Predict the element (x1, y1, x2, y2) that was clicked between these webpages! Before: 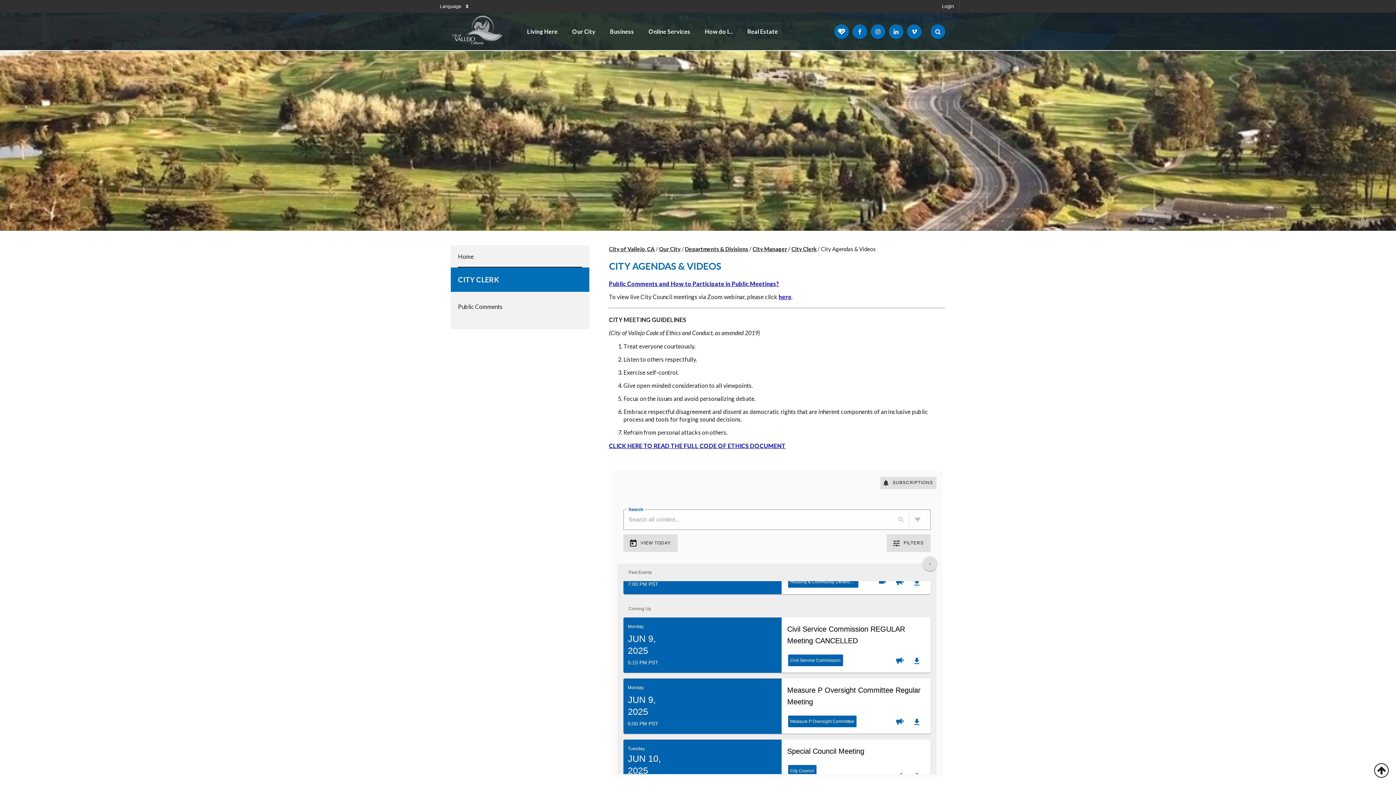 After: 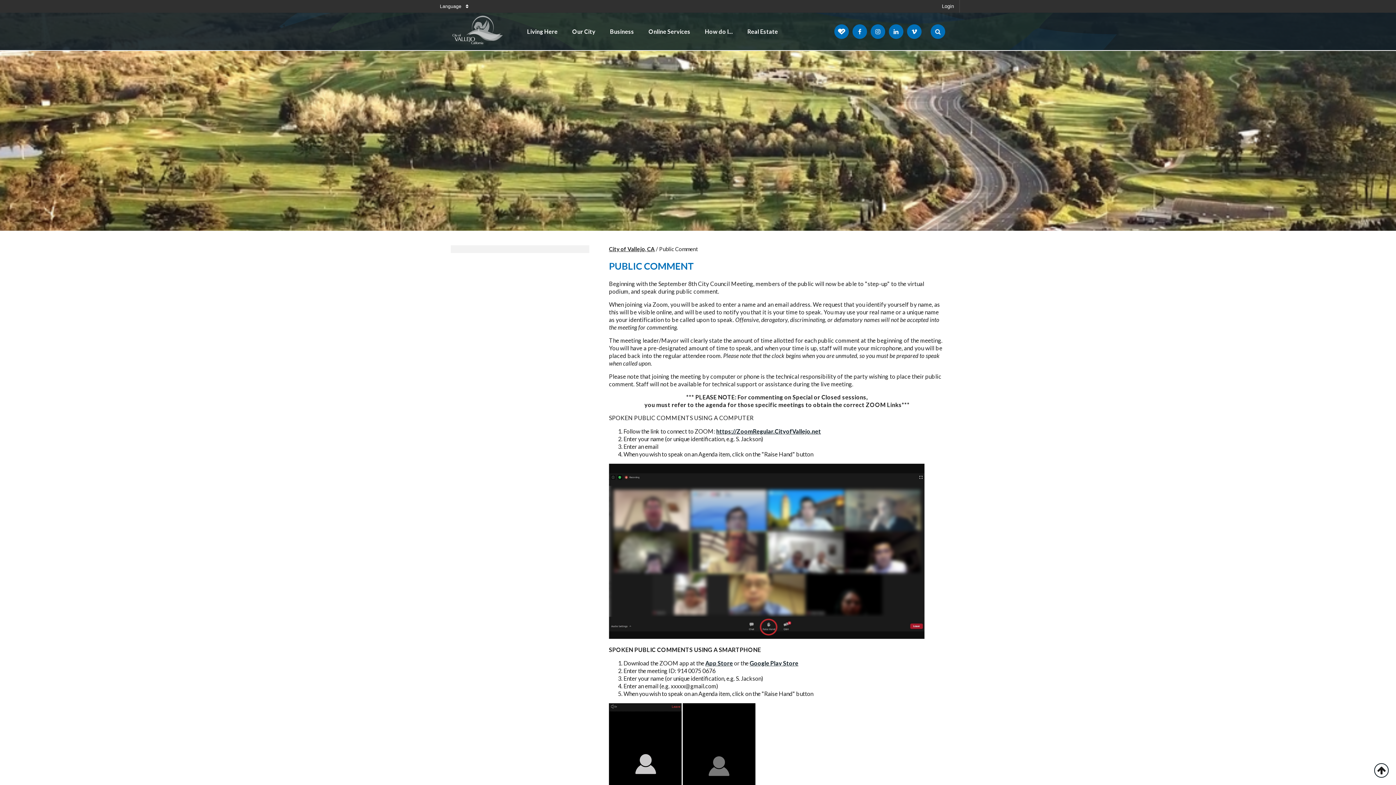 Action: bbox: (609, 280, 779, 287) label: Public Comments and How to Participate in Public Meetings?